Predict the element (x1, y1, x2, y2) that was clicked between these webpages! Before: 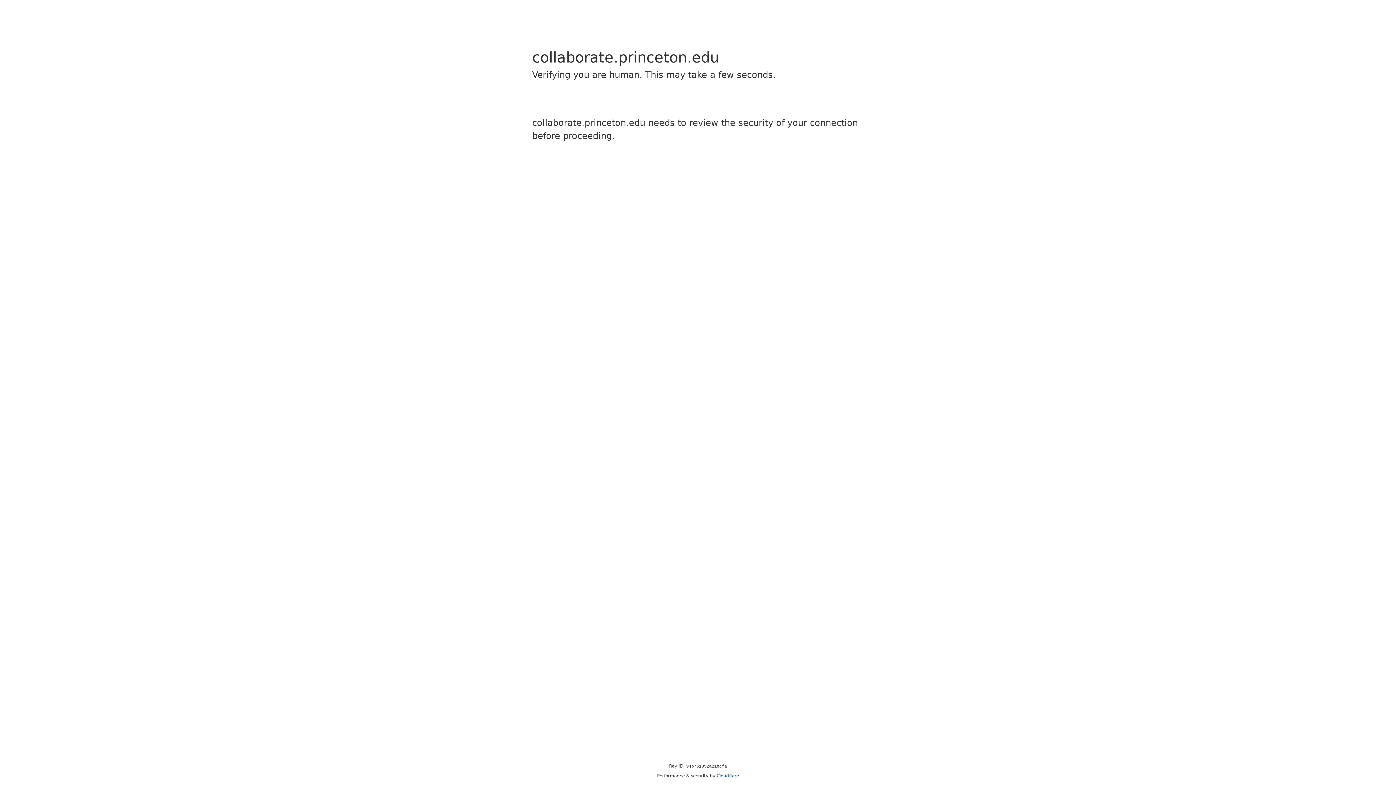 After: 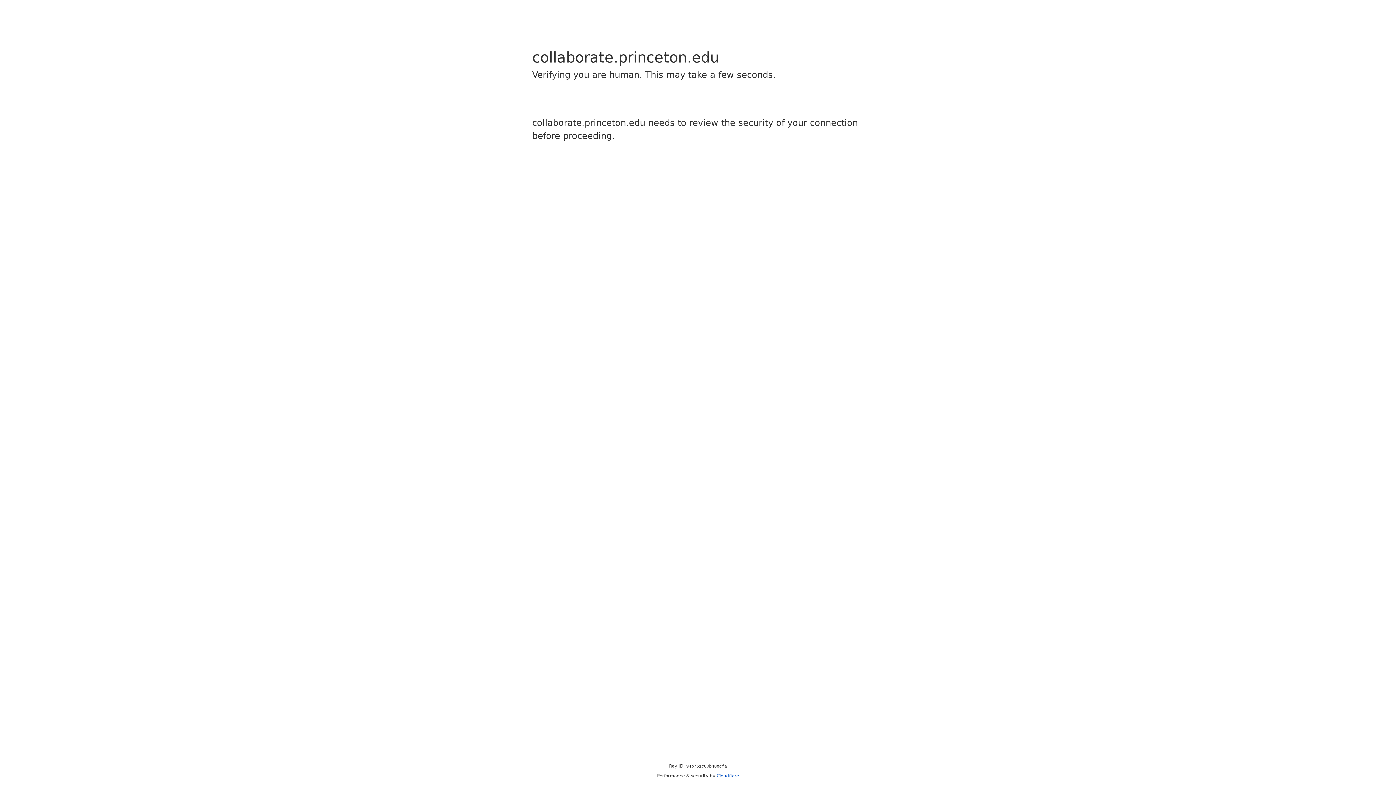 Action: label: Cloudflare bbox: (716, 773, 739, 778)